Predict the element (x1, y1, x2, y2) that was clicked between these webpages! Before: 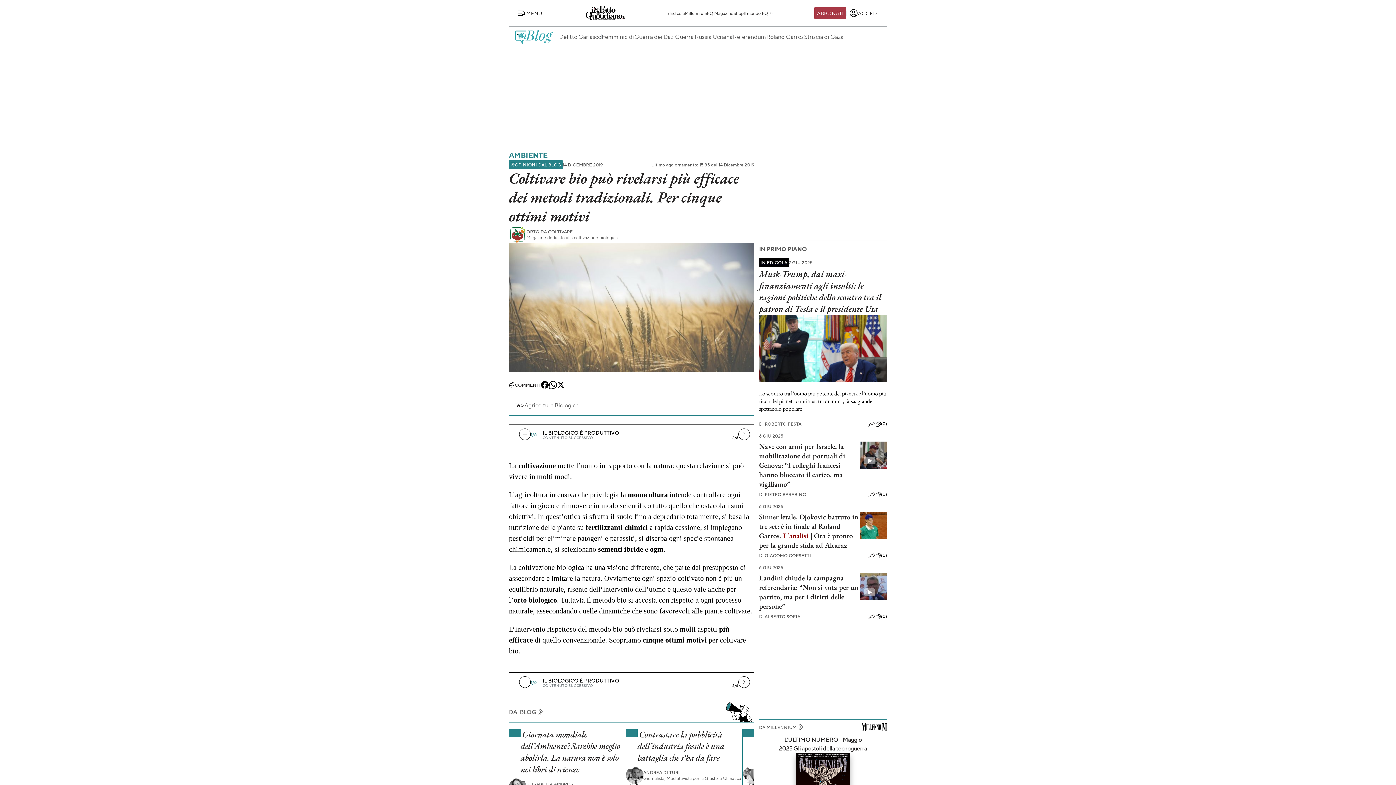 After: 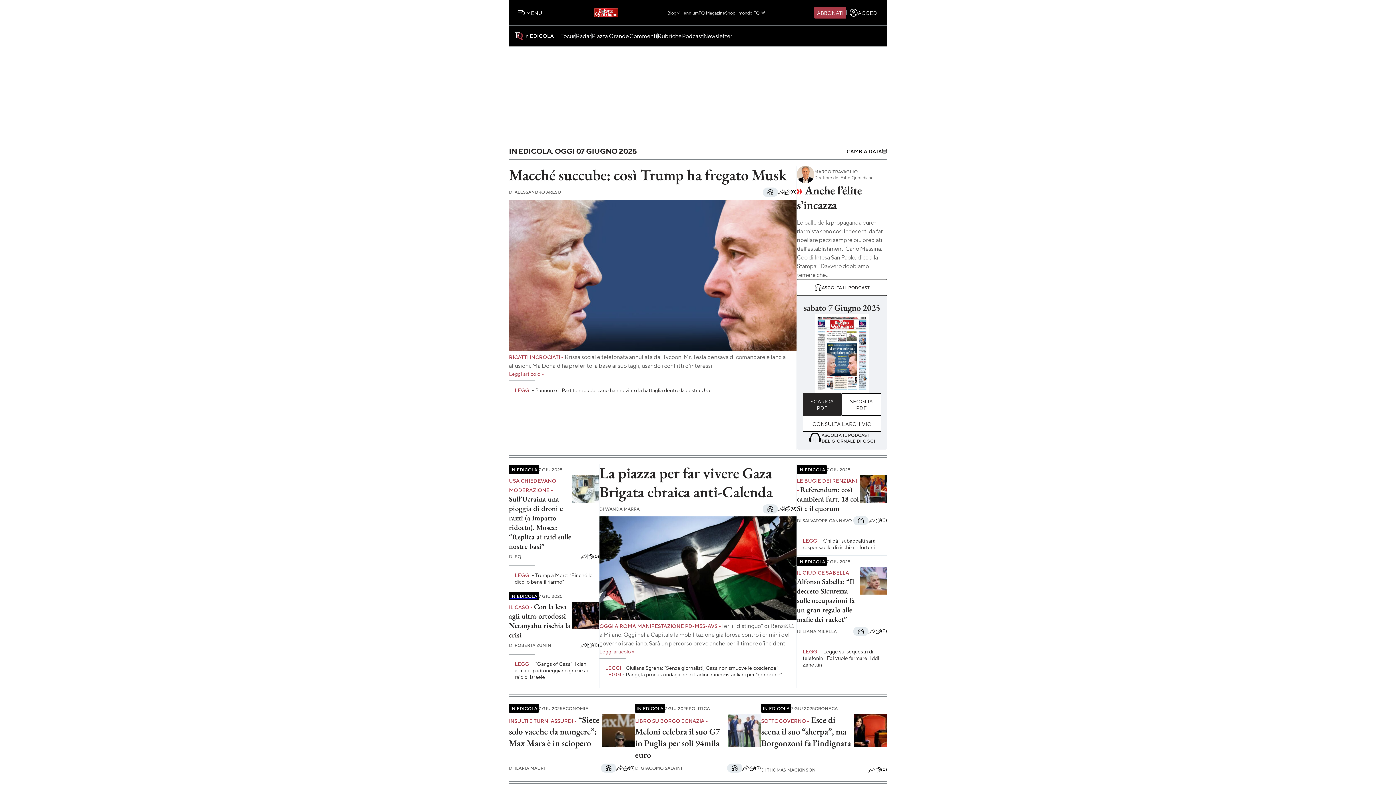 Action: bbox: (759, 258, 788, 266) label: IN EDICOLA